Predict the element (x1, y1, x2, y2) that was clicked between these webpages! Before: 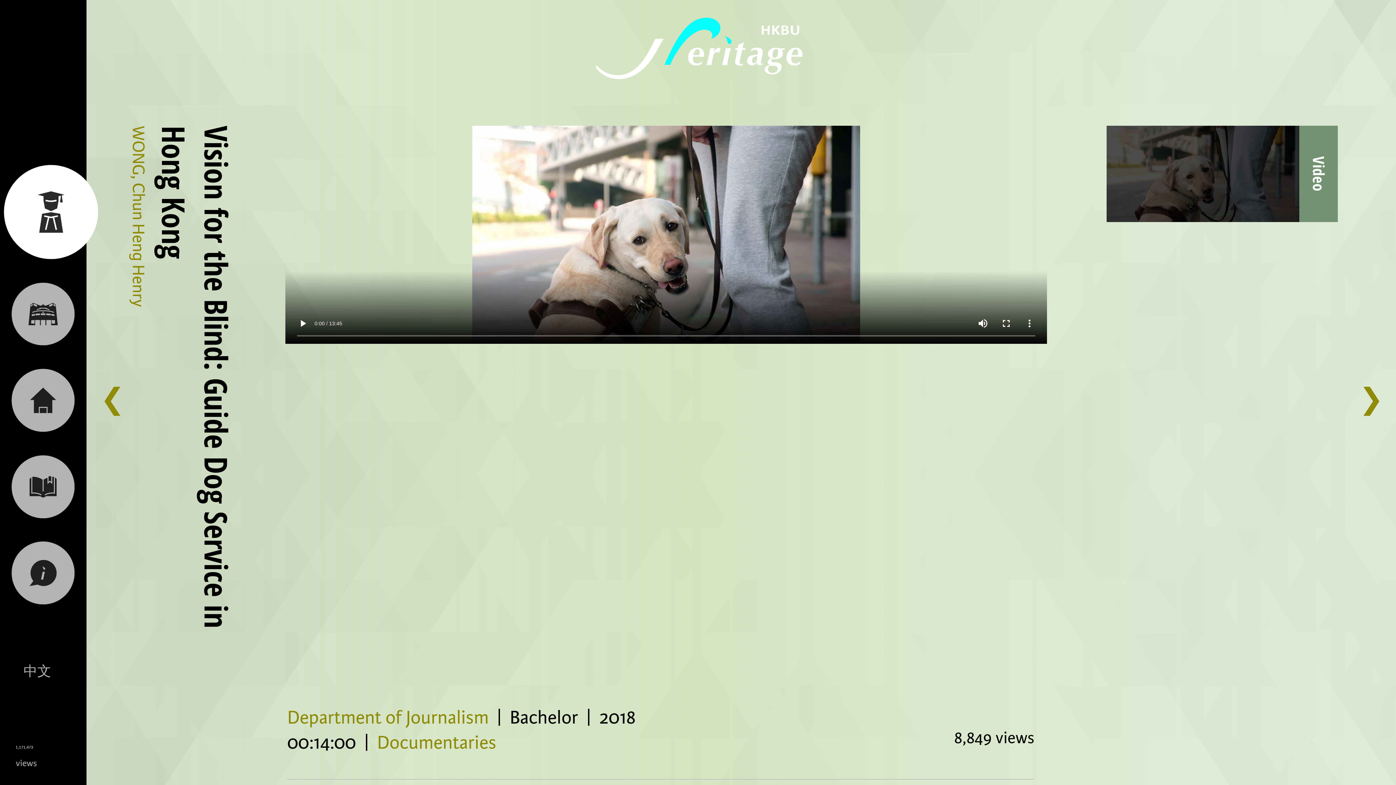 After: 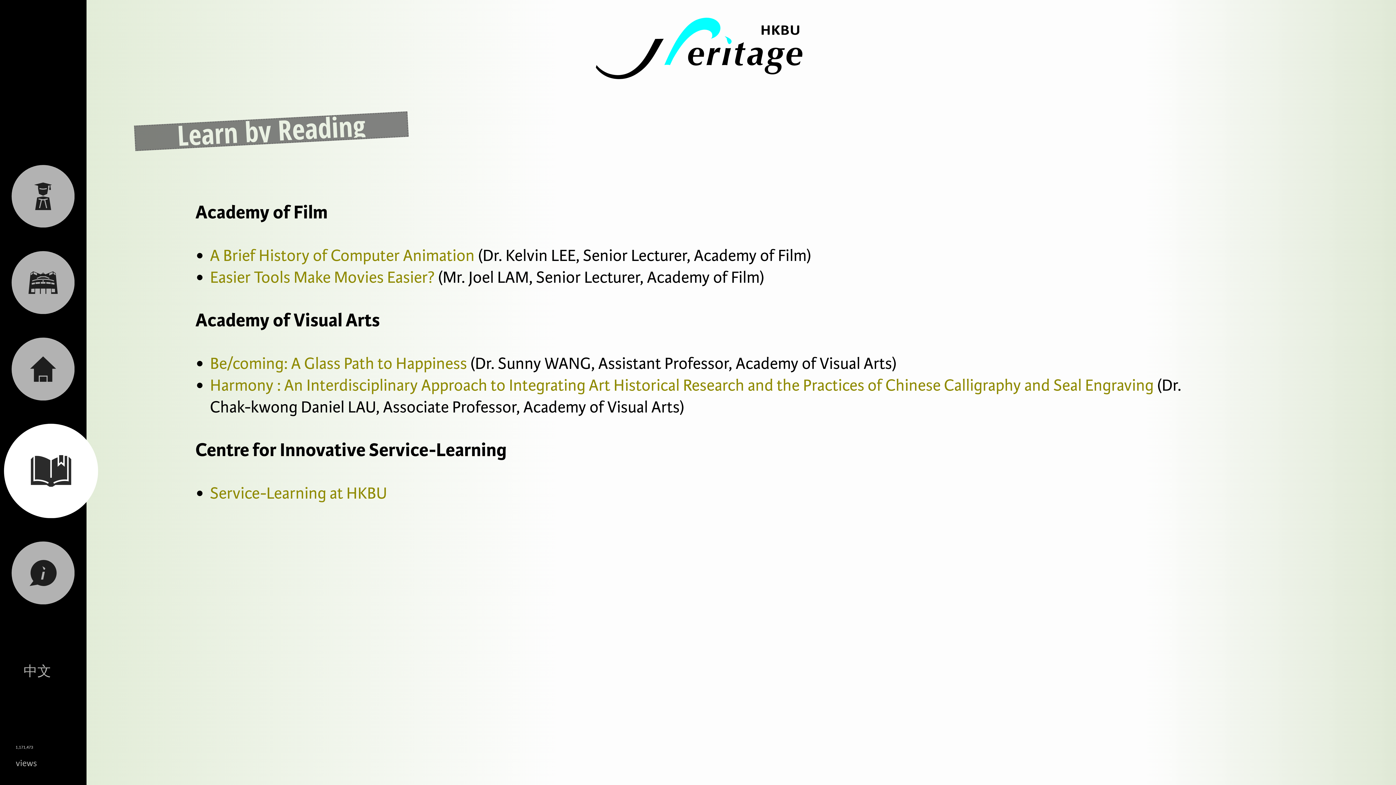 Action: bbox: (0, 473, 86, 498)